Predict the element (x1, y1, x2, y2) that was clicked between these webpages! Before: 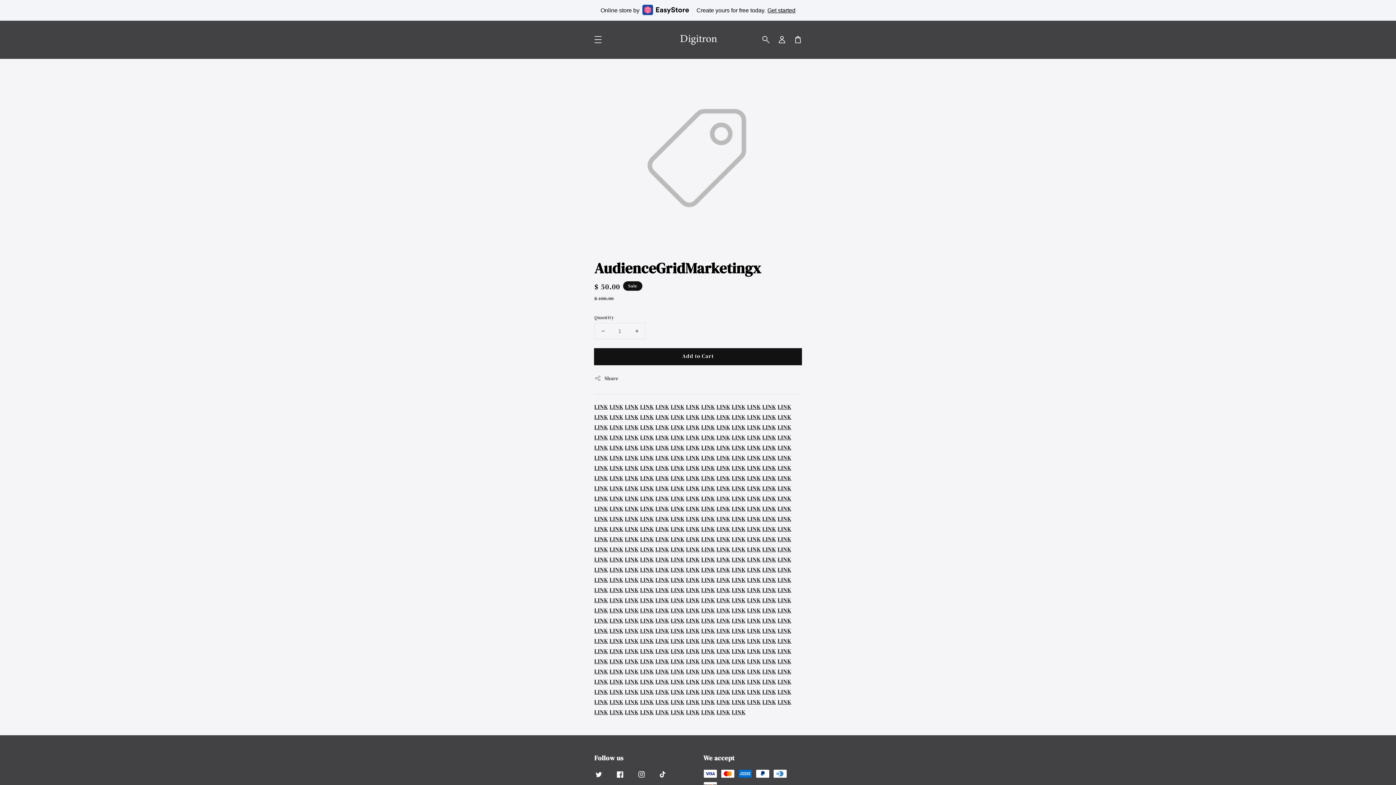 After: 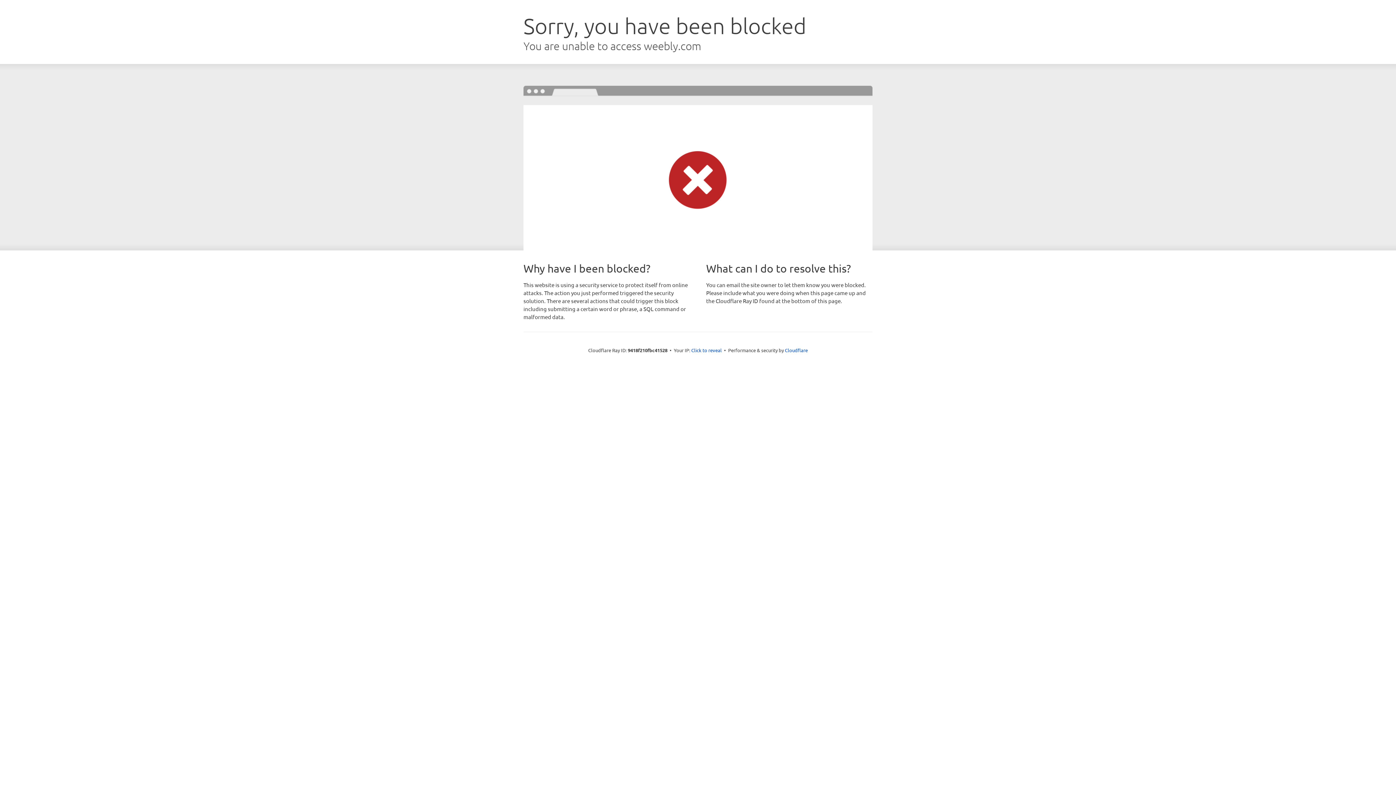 Action: label: LINK bbox: (609, 453, 623, 461)